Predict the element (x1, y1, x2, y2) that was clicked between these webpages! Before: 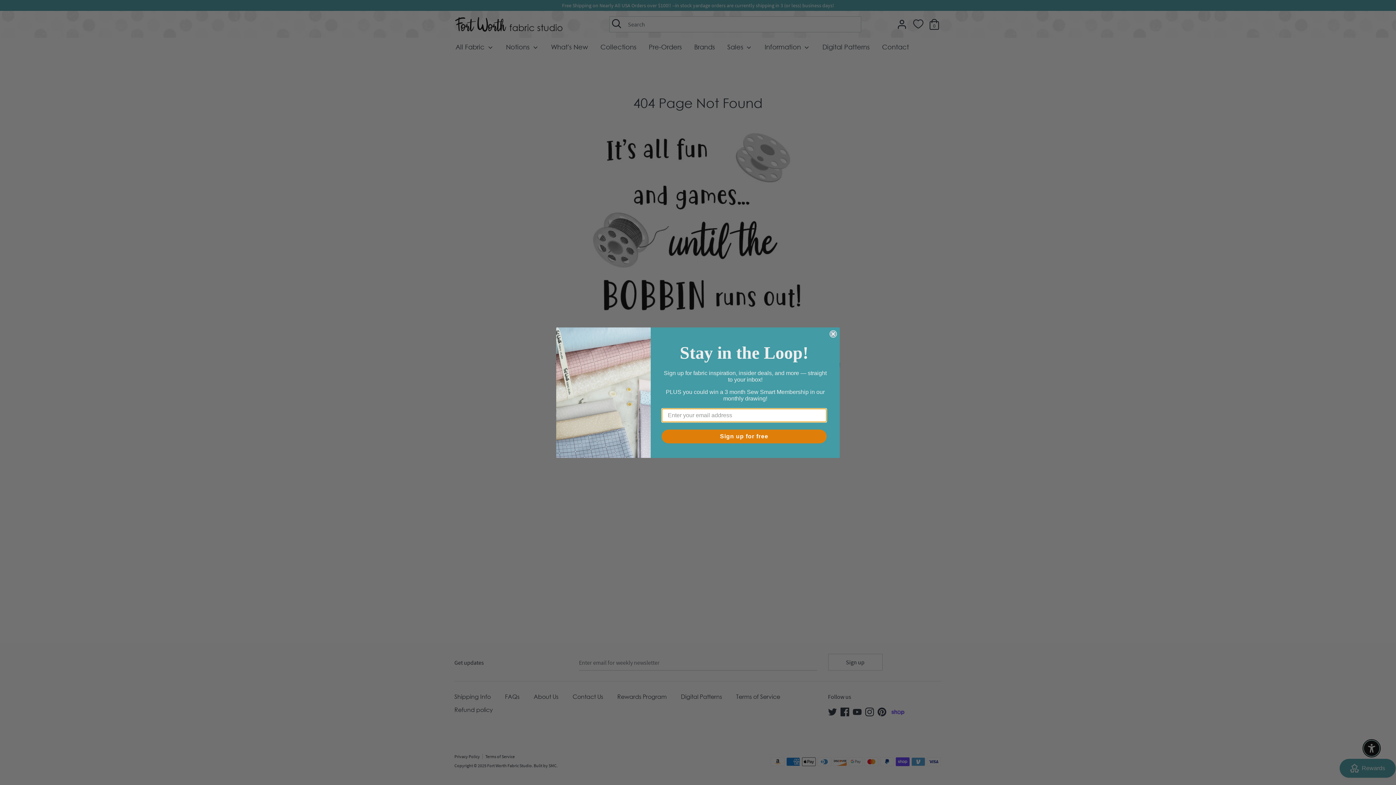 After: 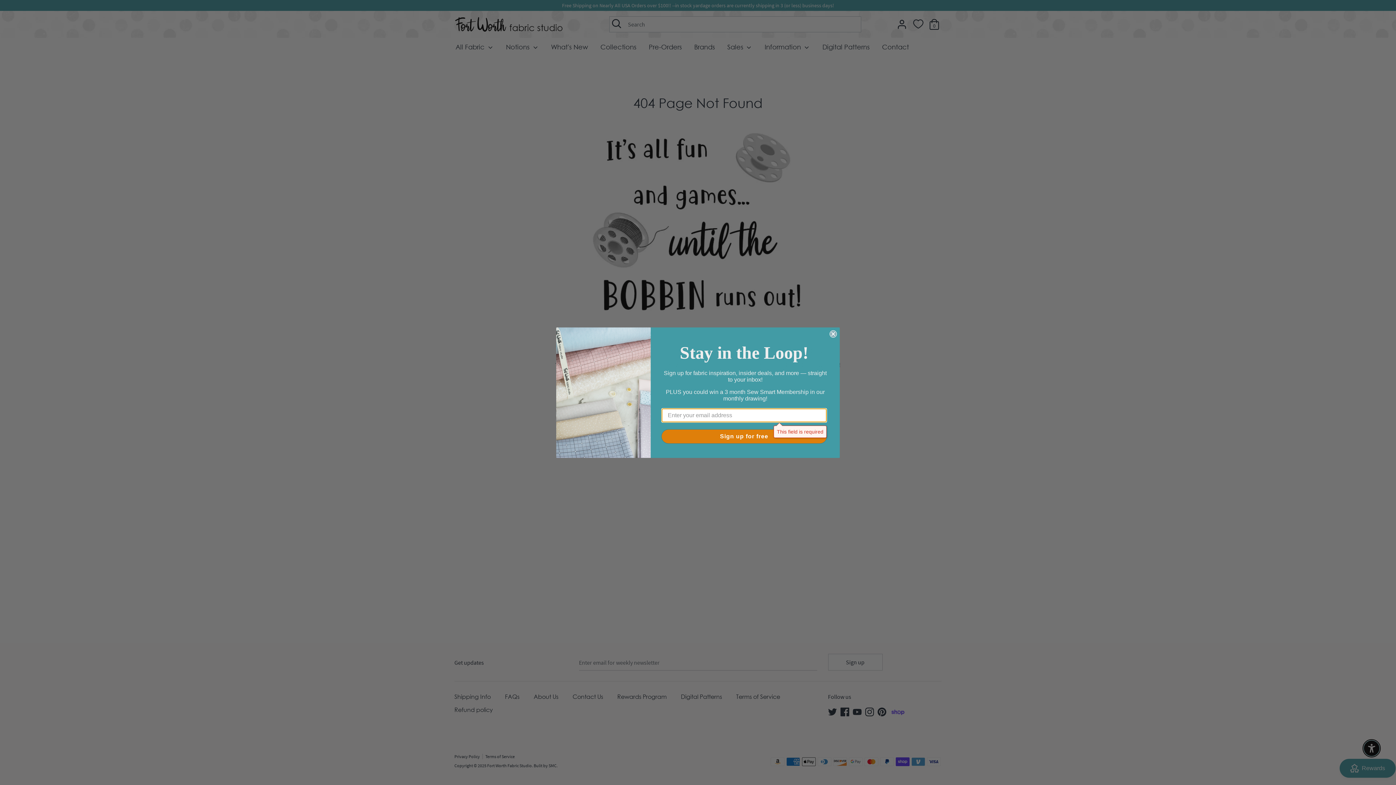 Action: bbox: (661, 429, 826, 443) label: Sign up for free